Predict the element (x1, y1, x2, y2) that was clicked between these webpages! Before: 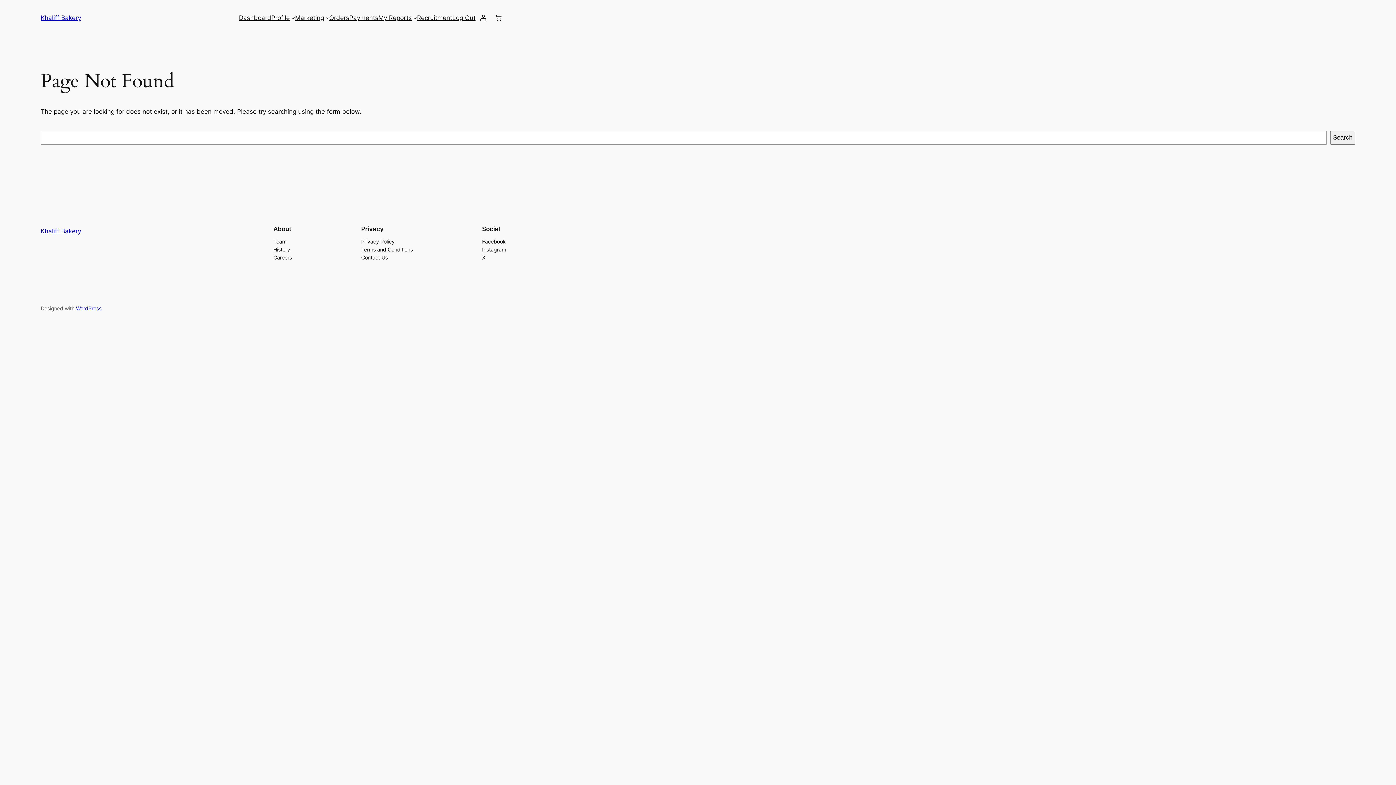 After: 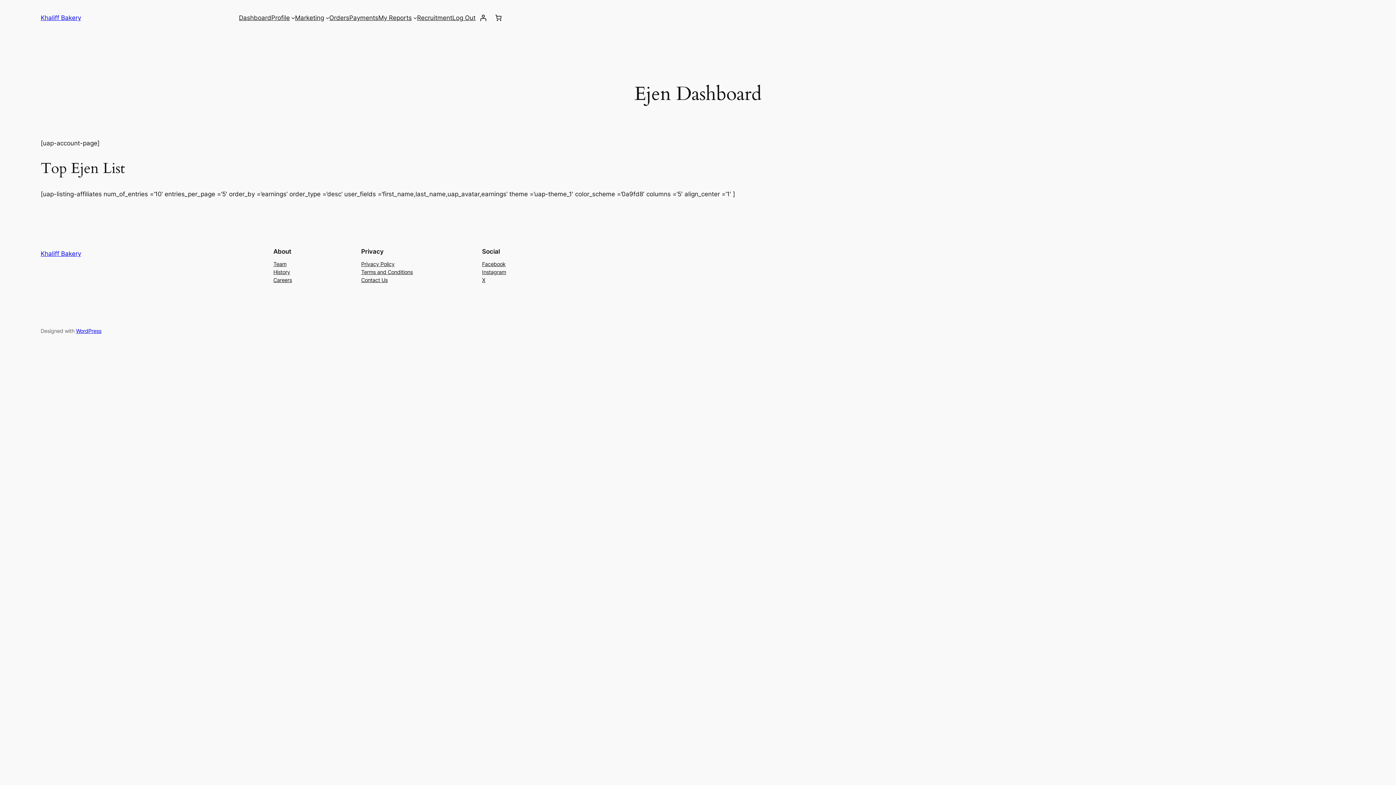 Action: label: Payments bbox: (349, 13, 378, 22)